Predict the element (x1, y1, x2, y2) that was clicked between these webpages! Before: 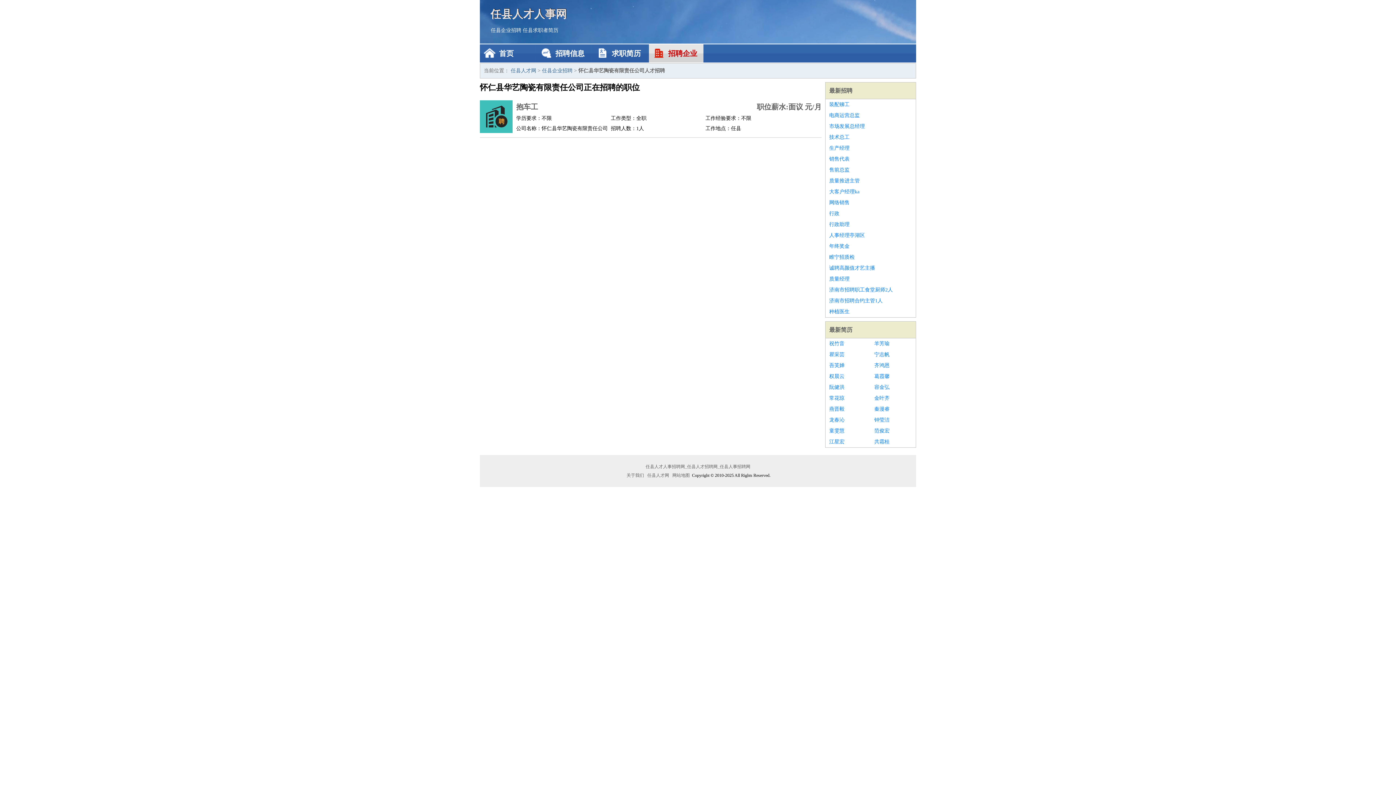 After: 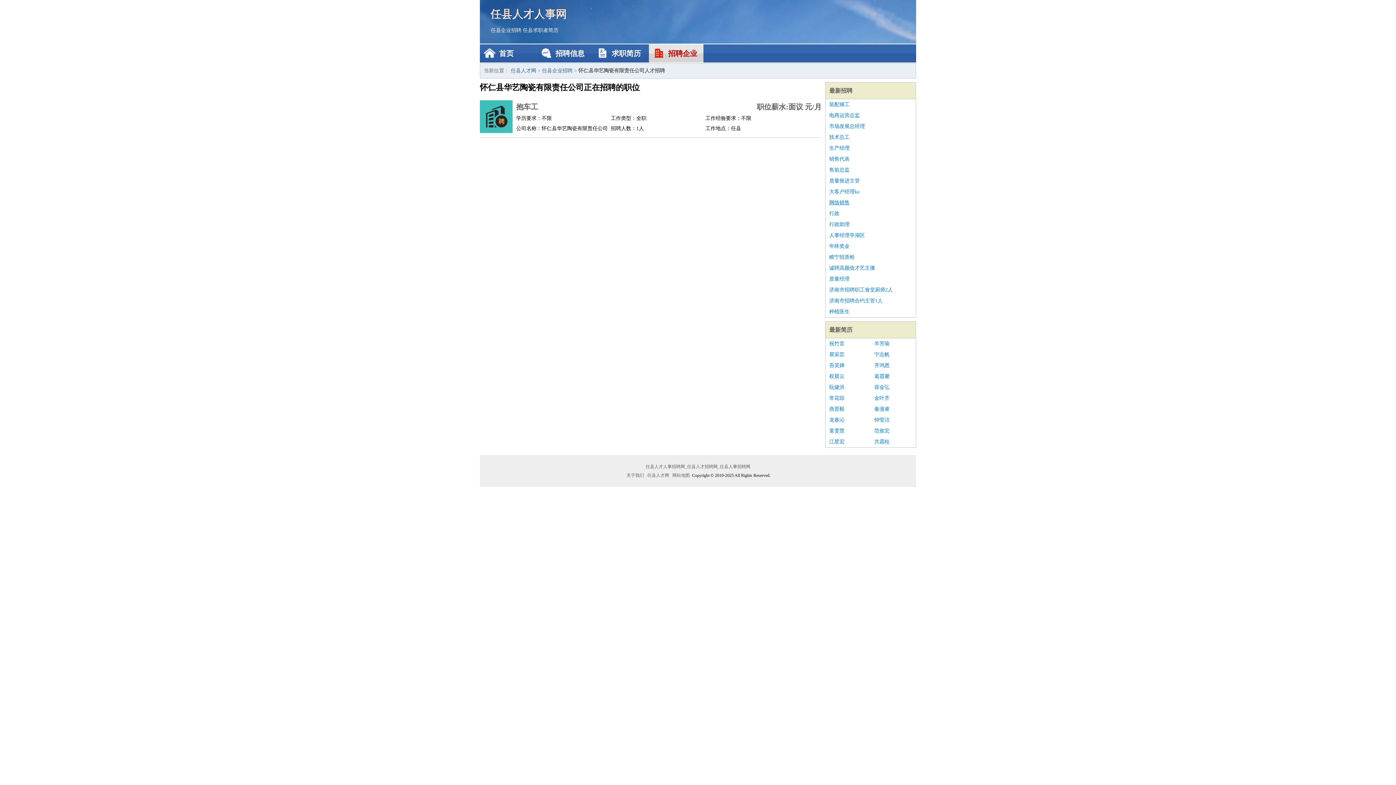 Action: bbox: (829, 197, 912, 208) label: 网络销售